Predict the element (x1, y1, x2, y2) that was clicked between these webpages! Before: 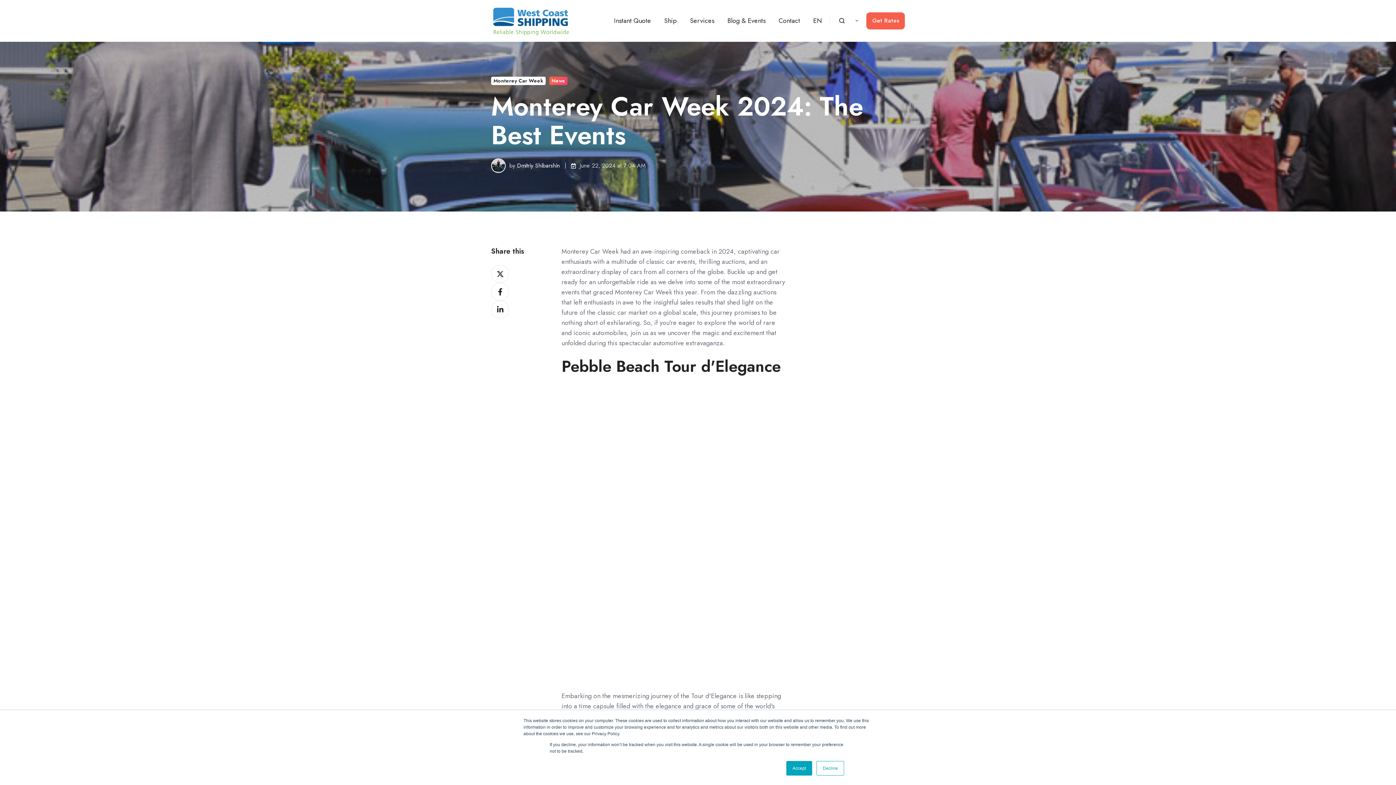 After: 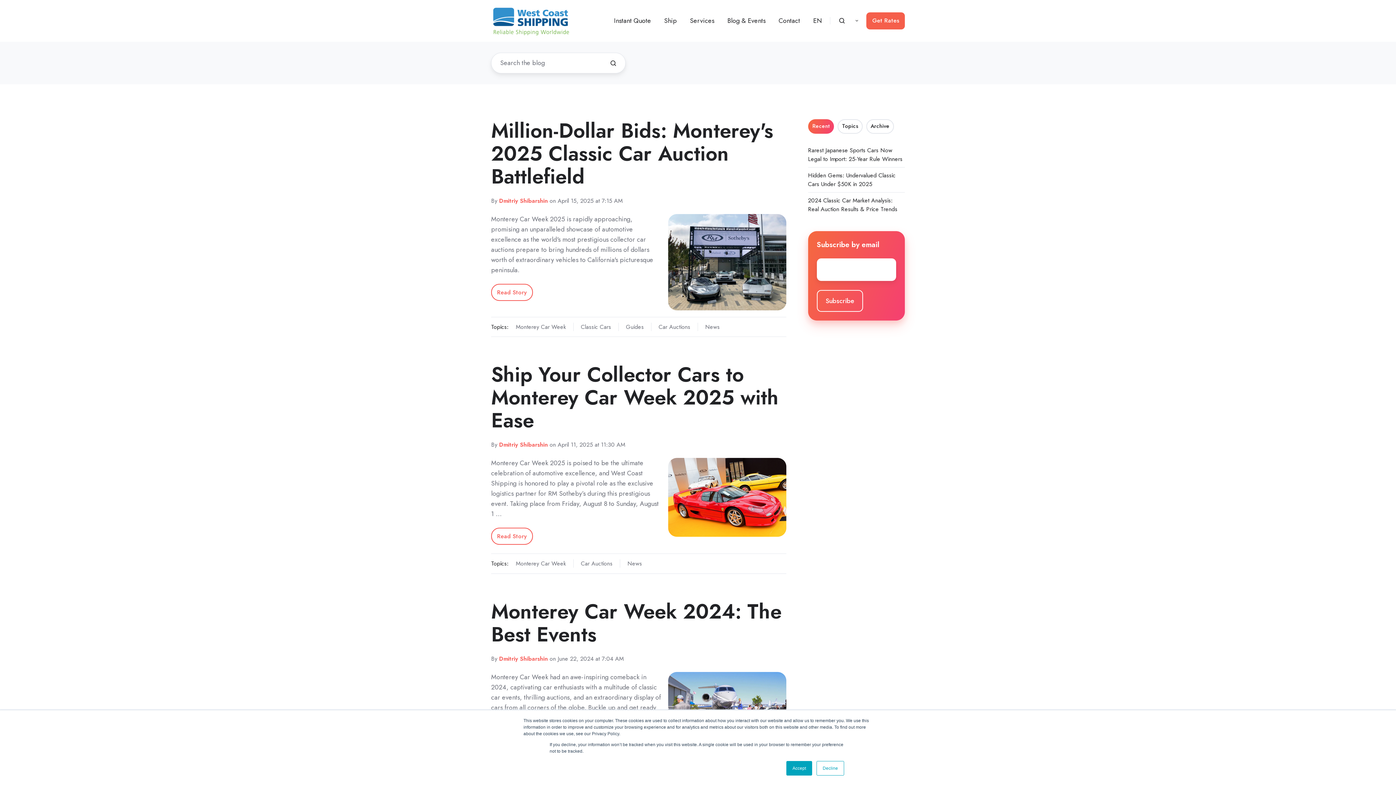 Action: label: Monterey Car Week bbox: (491, 76, 545, 85)